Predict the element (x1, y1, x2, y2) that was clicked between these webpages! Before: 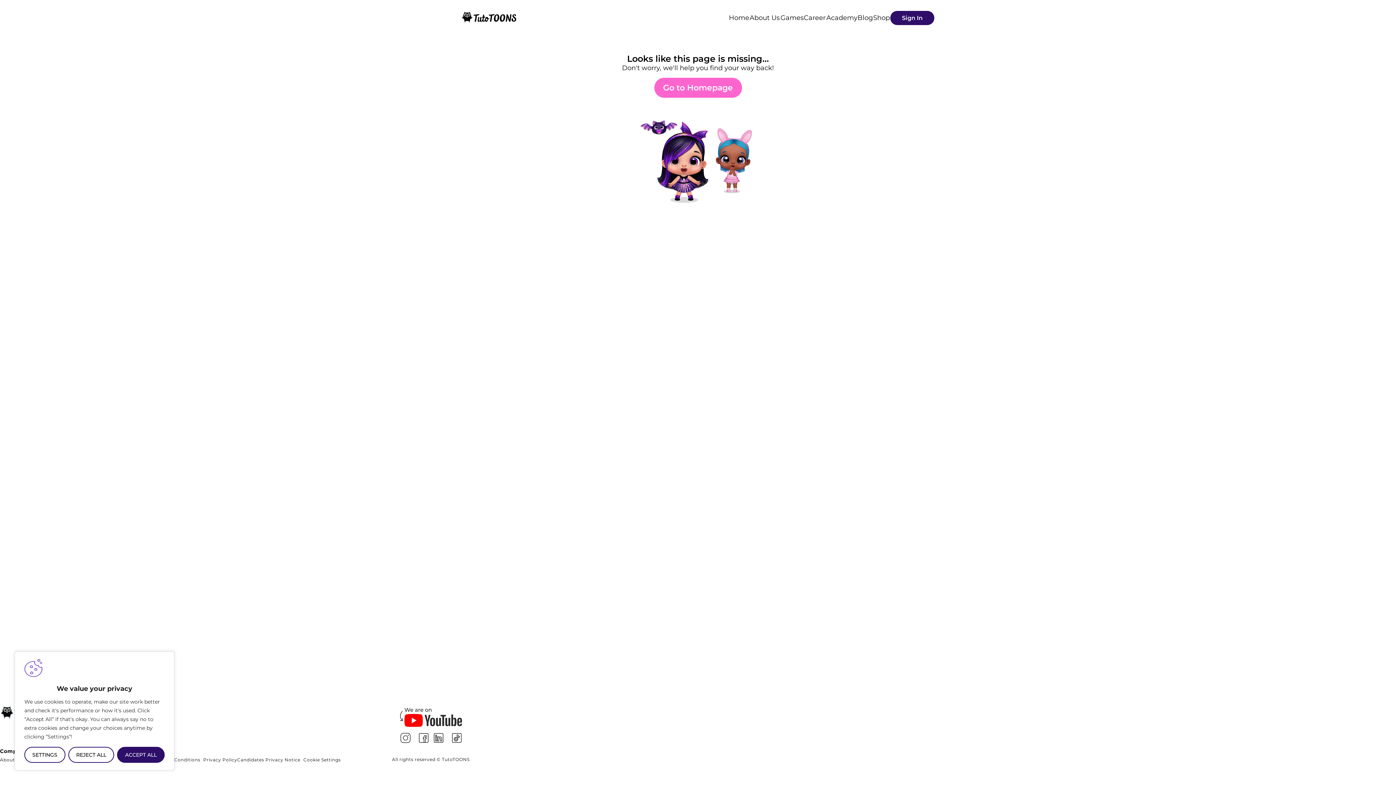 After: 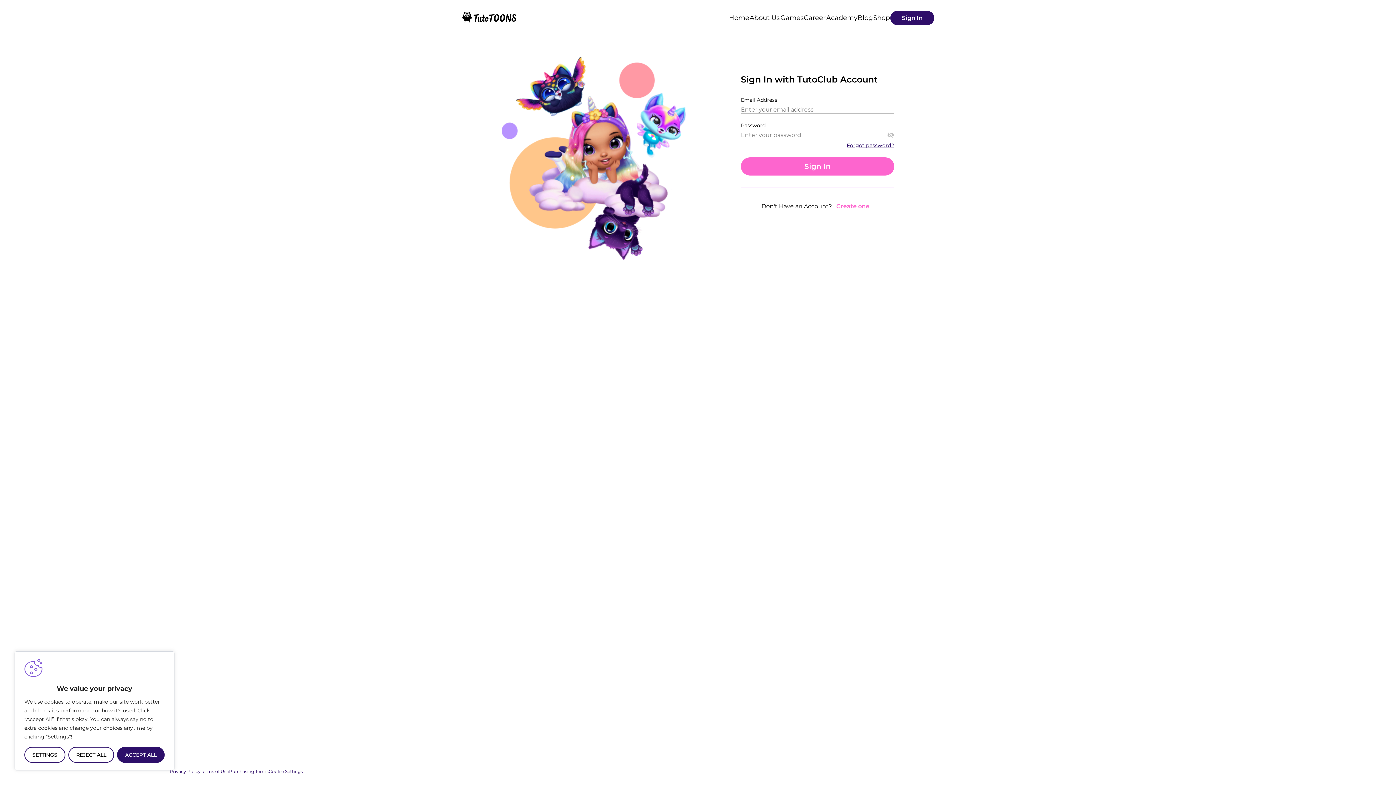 Action: bbox: (890, 10, 934, 25) label: Sign In